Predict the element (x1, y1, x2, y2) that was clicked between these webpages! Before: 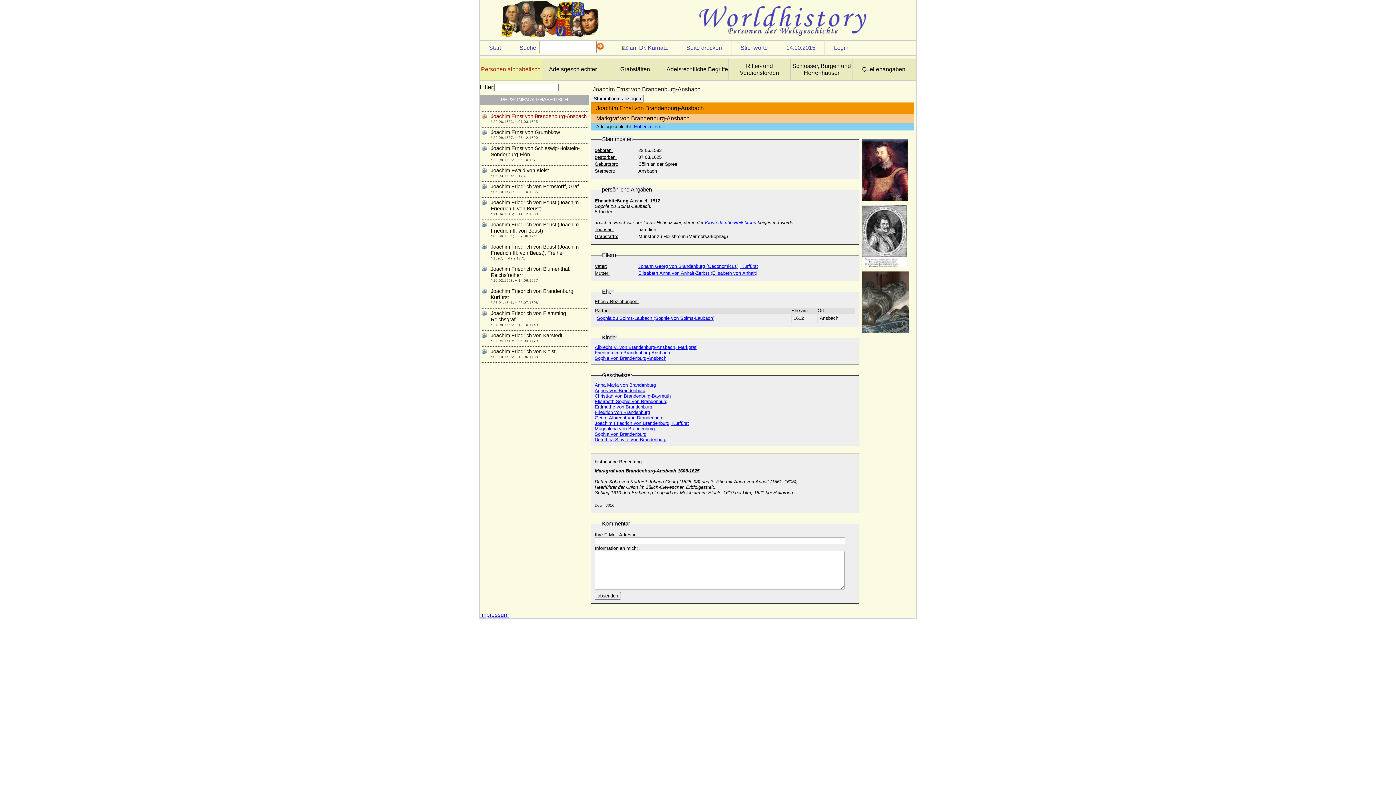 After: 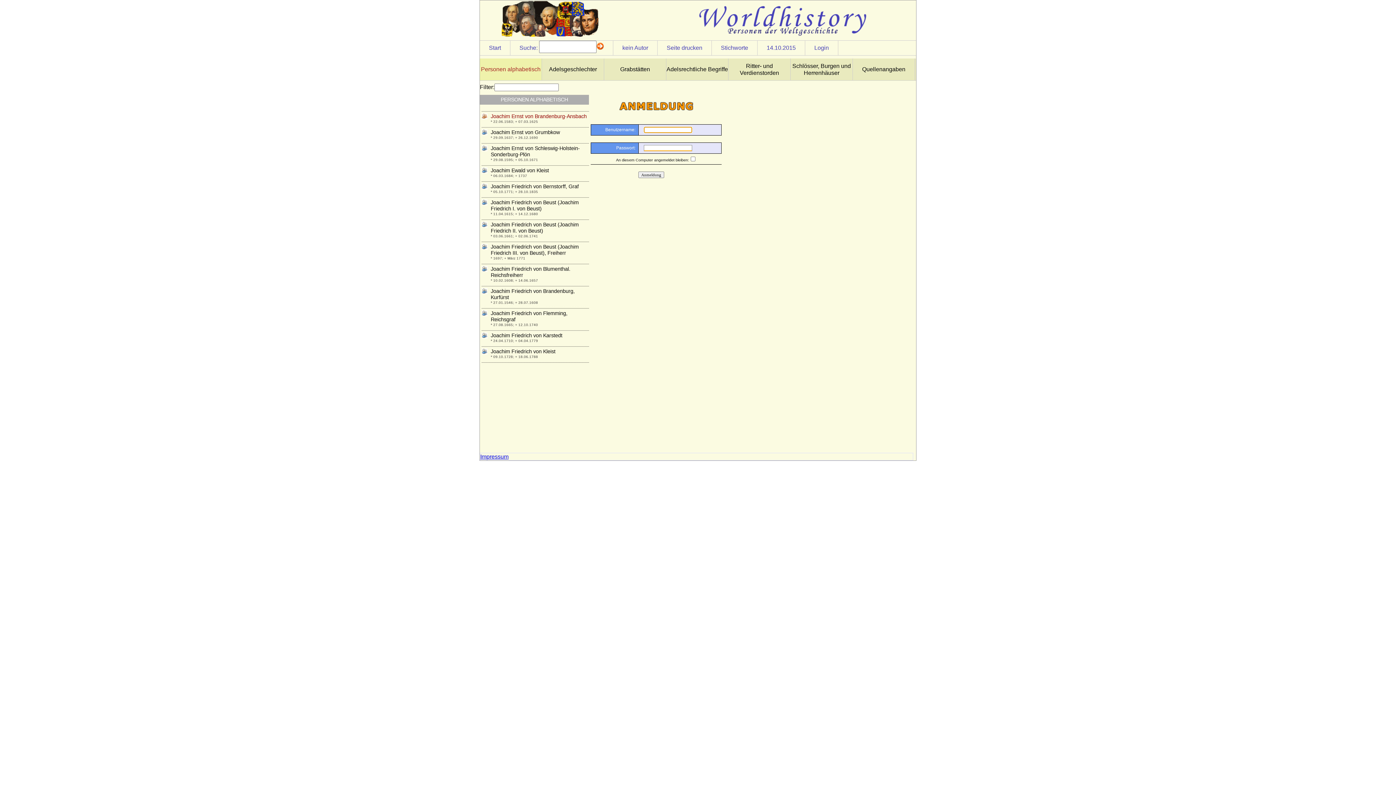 Action: label: Login bbox: (834, 44, 848, 50)